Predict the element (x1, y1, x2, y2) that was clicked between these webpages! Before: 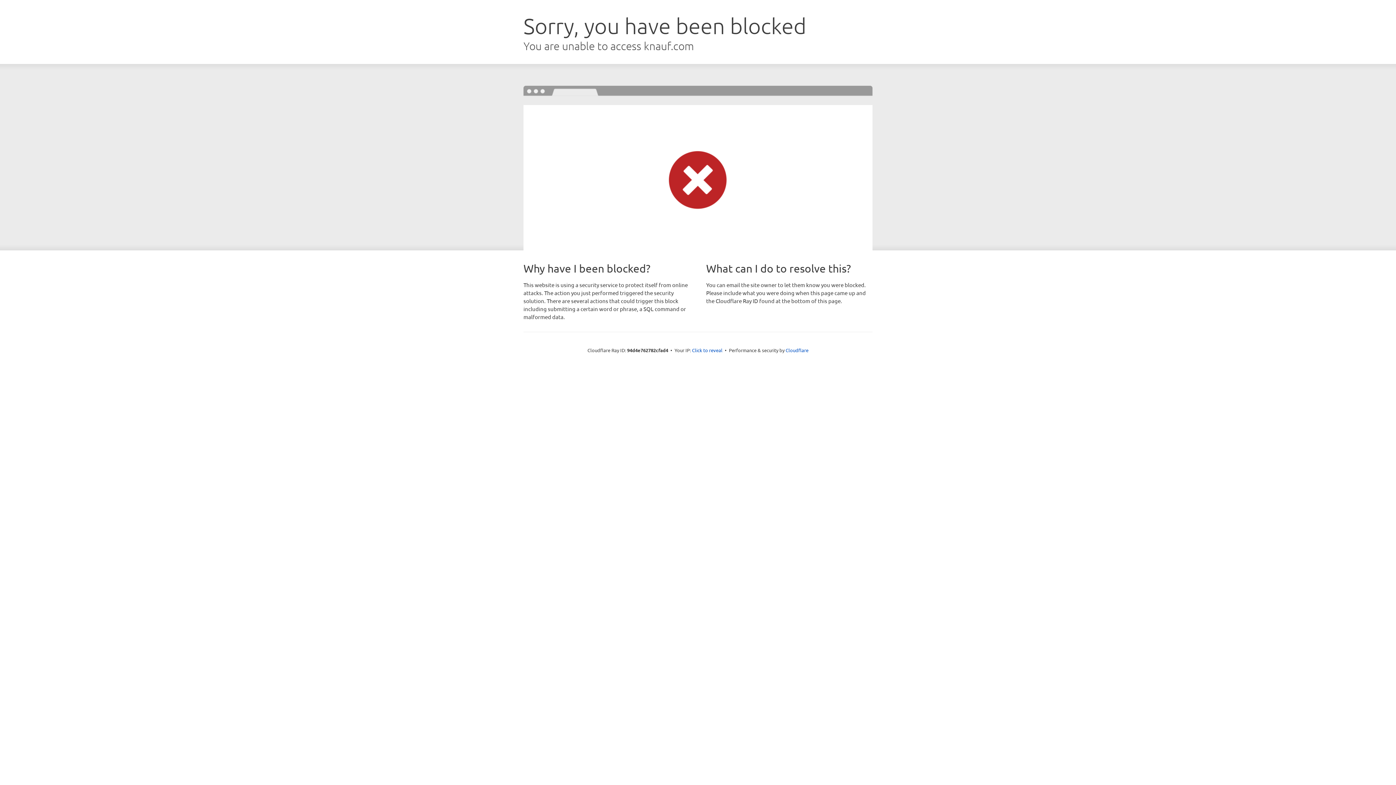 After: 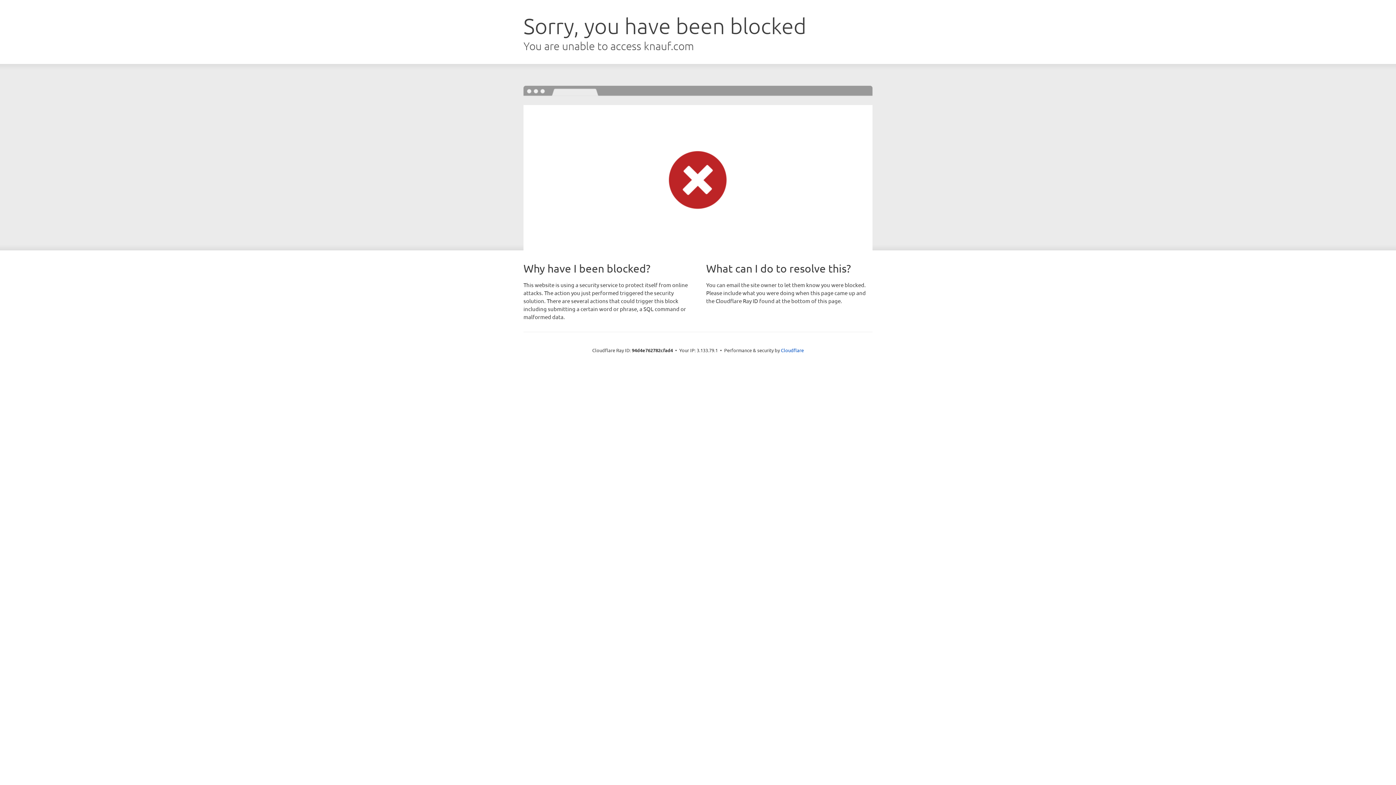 Action: bbox: (692, 346, 722, 353) label: Click to reveal